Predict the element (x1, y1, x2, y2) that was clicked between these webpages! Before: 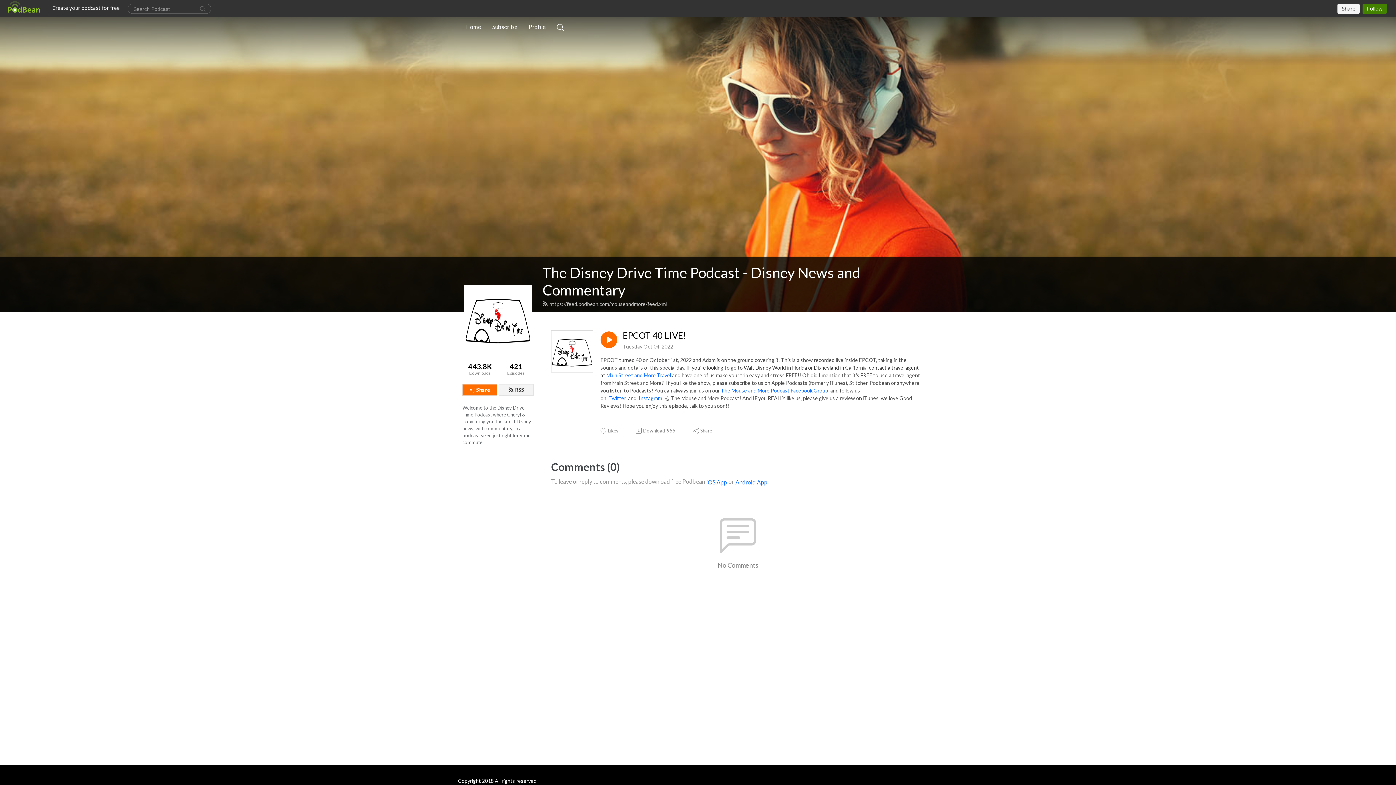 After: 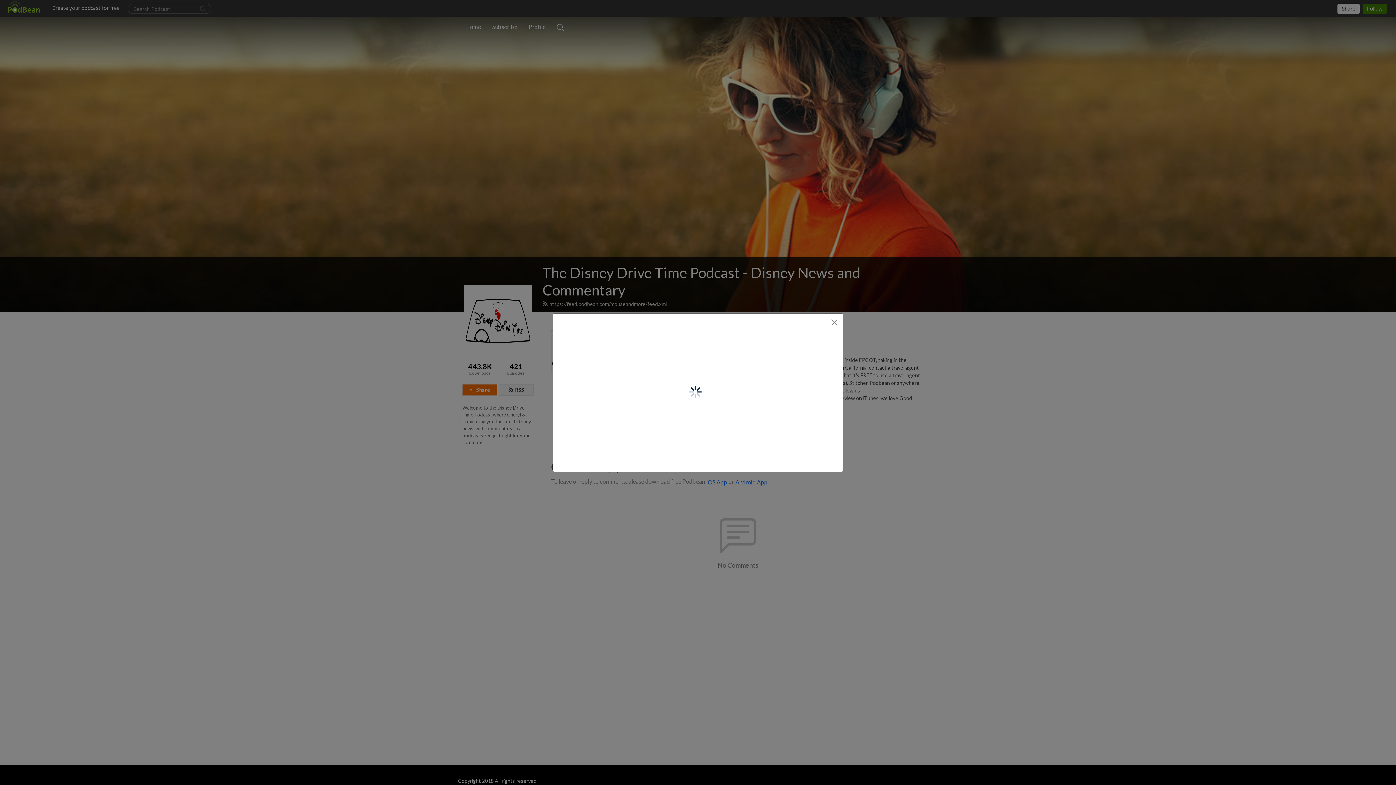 Action: bbox: (692, 427, 713, 434) label: Share